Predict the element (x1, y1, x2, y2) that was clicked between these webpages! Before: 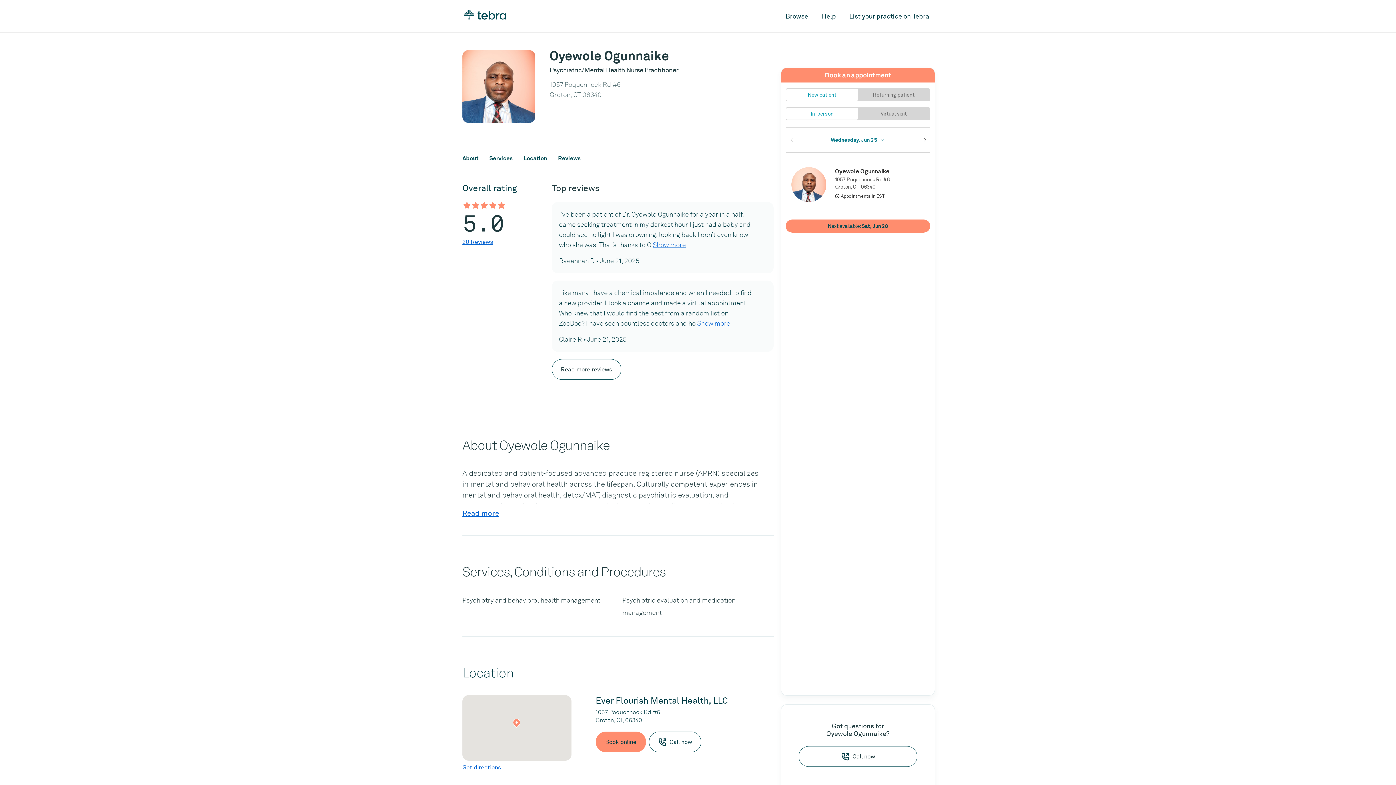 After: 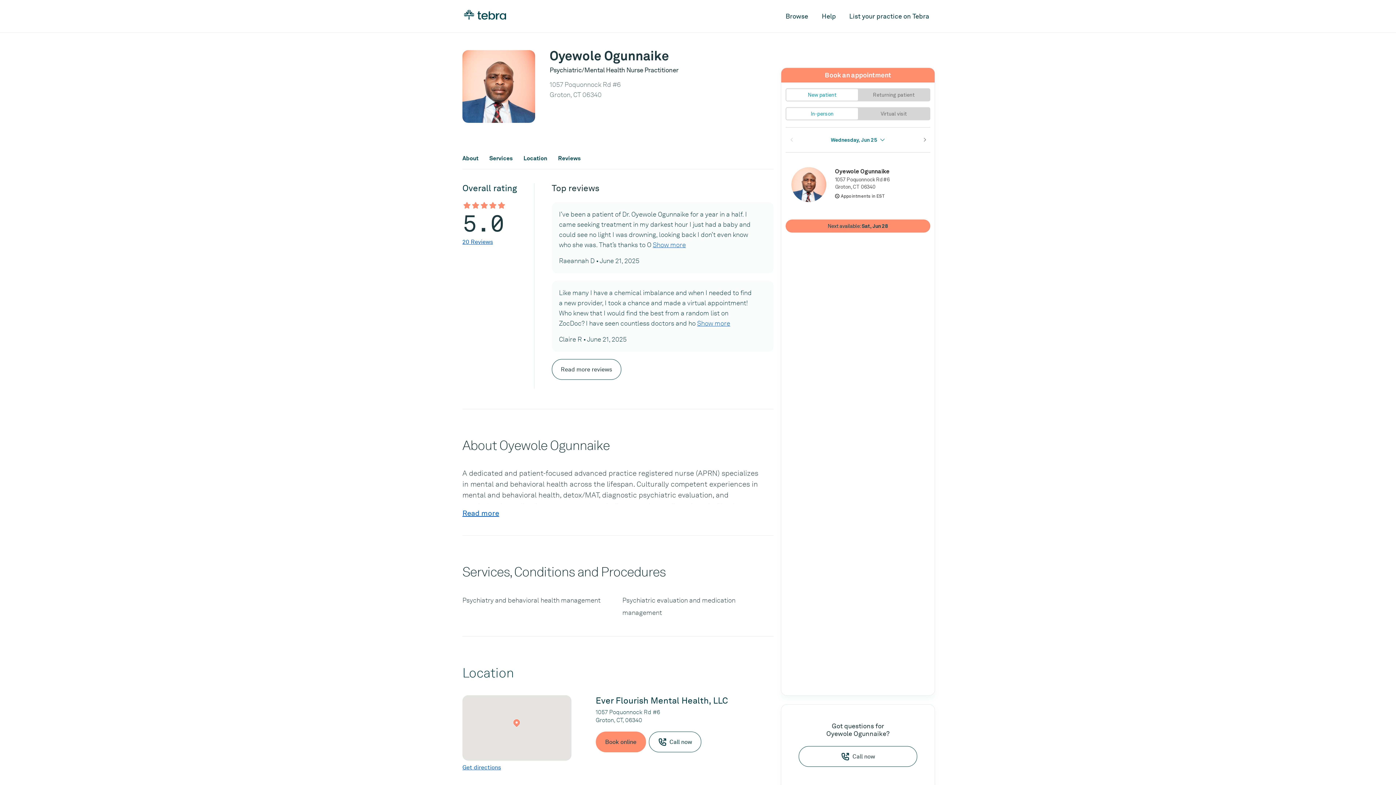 Action: label: Get directions bbox: (462, 761, 587, 774)